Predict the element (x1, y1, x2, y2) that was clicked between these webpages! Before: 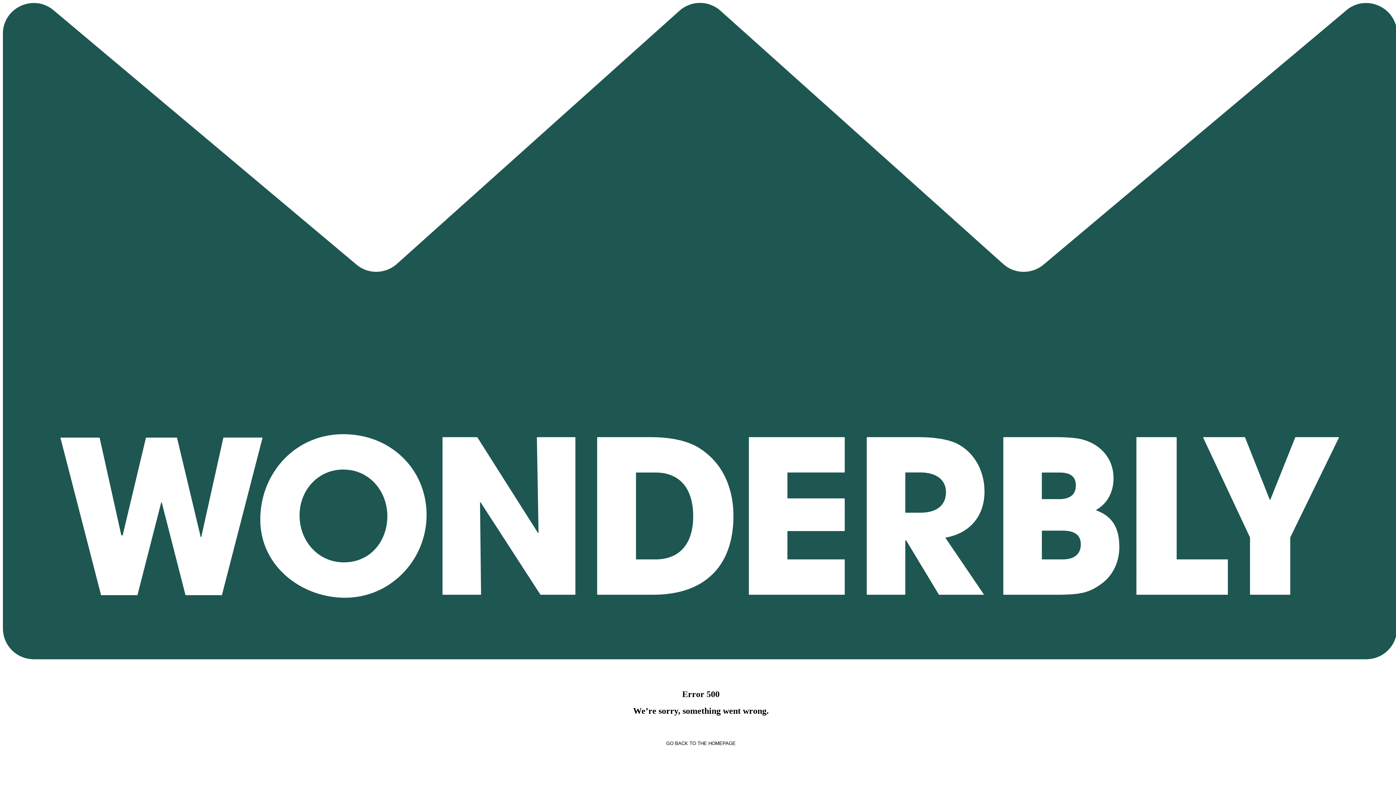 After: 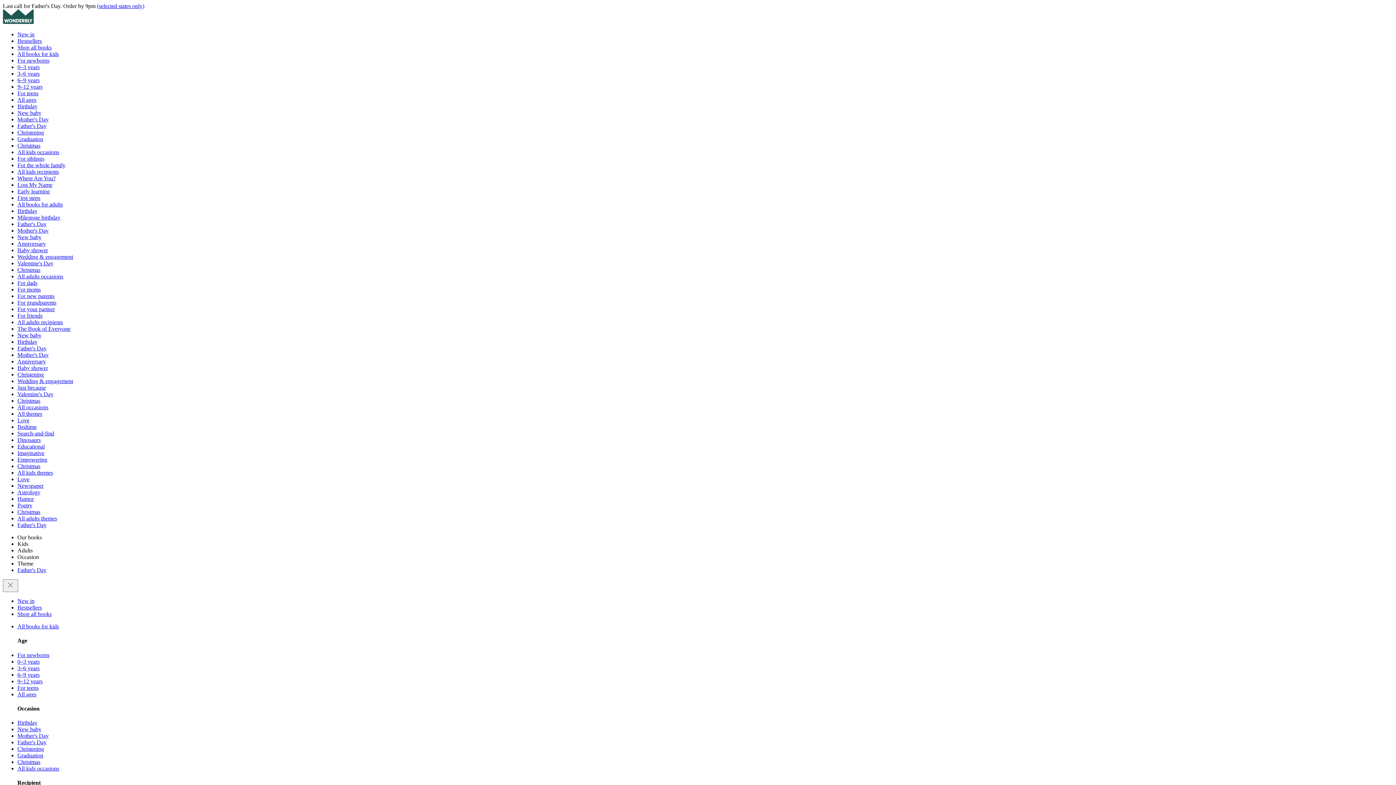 Action: label: GO BACK TO THE HOMEPAGE bbox: (648, 738, 753, 749)